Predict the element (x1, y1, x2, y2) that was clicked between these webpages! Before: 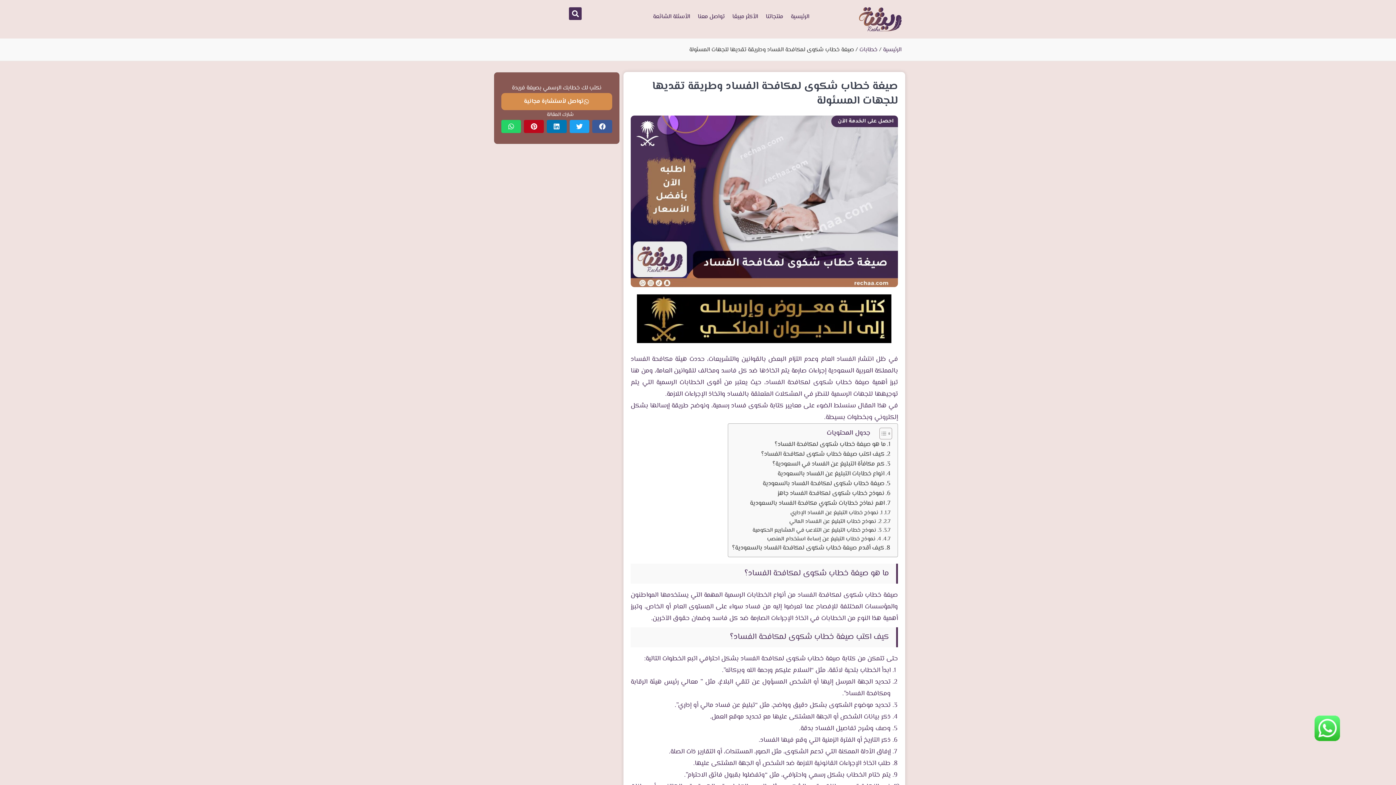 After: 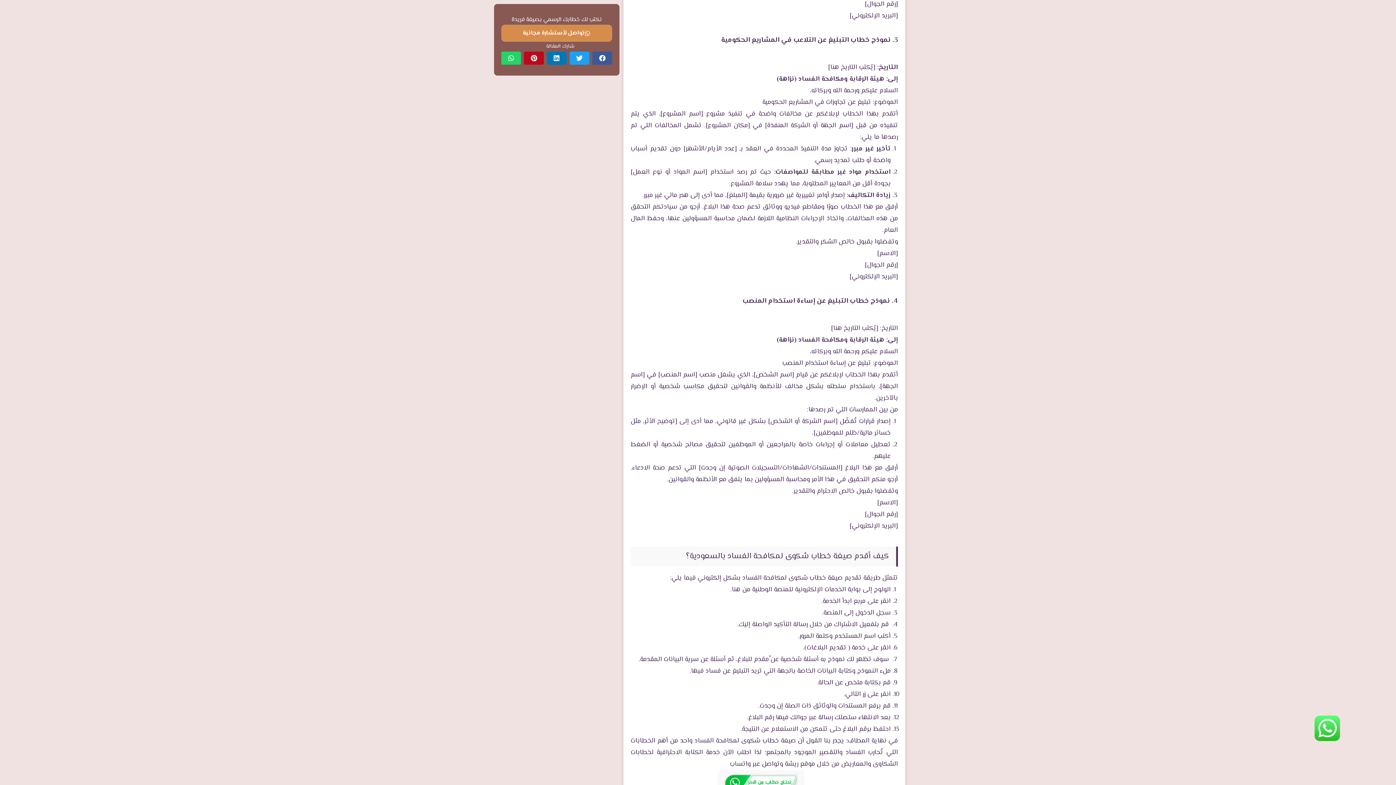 Action: label: 3. نموذج خطاب التبليغ عن التلاعب في المشاريع الحكومية bbox: (752, 526, 890, 535)